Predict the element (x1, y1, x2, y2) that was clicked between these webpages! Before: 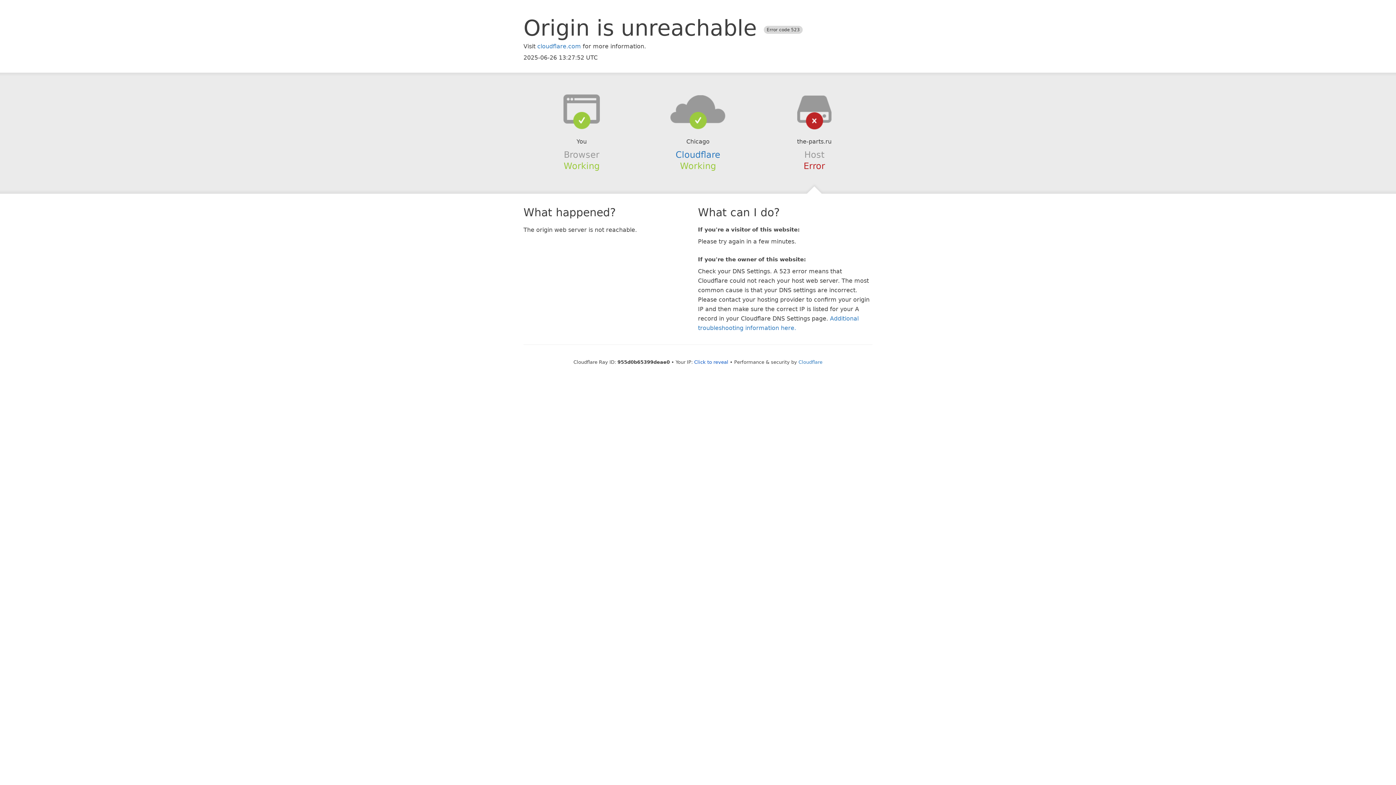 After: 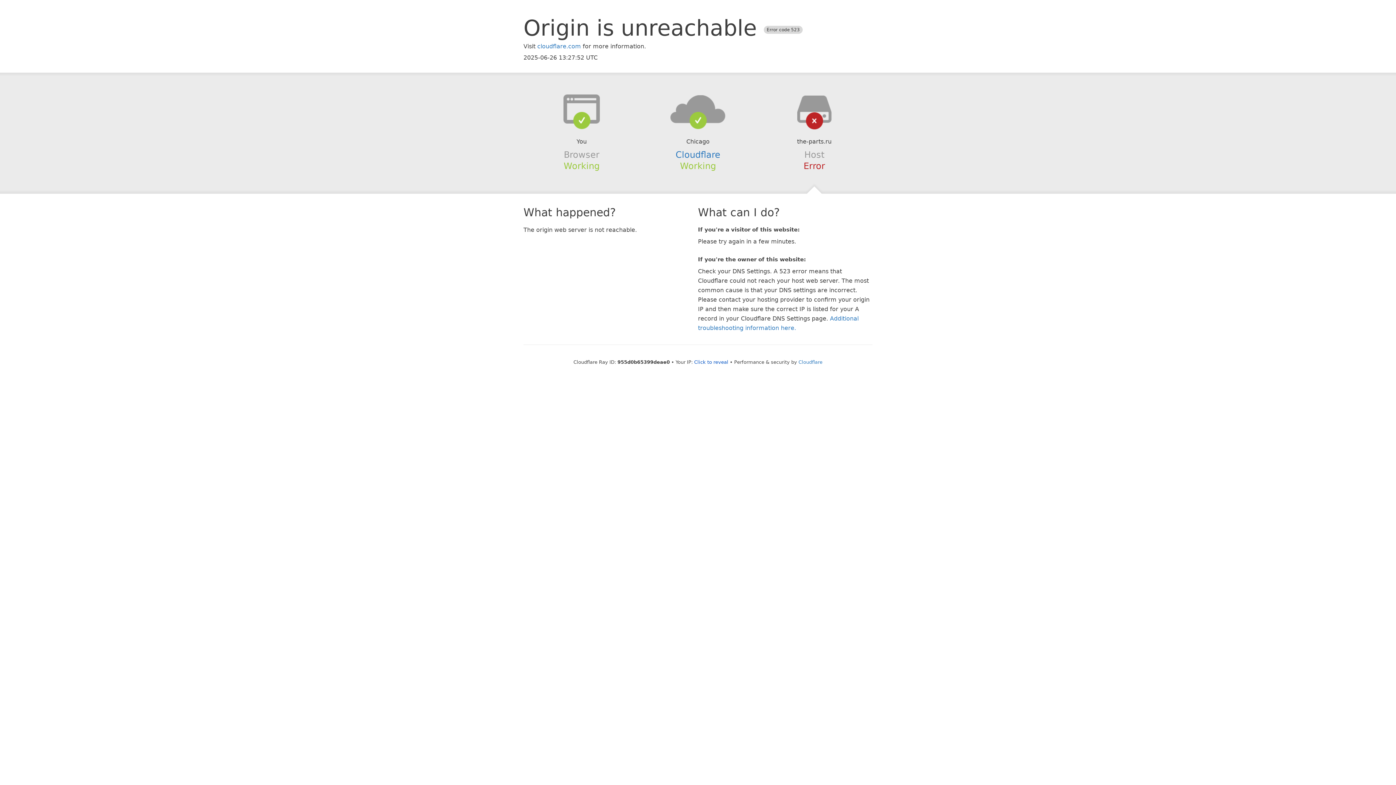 Action: bbox: (639, 94, 756, 123)